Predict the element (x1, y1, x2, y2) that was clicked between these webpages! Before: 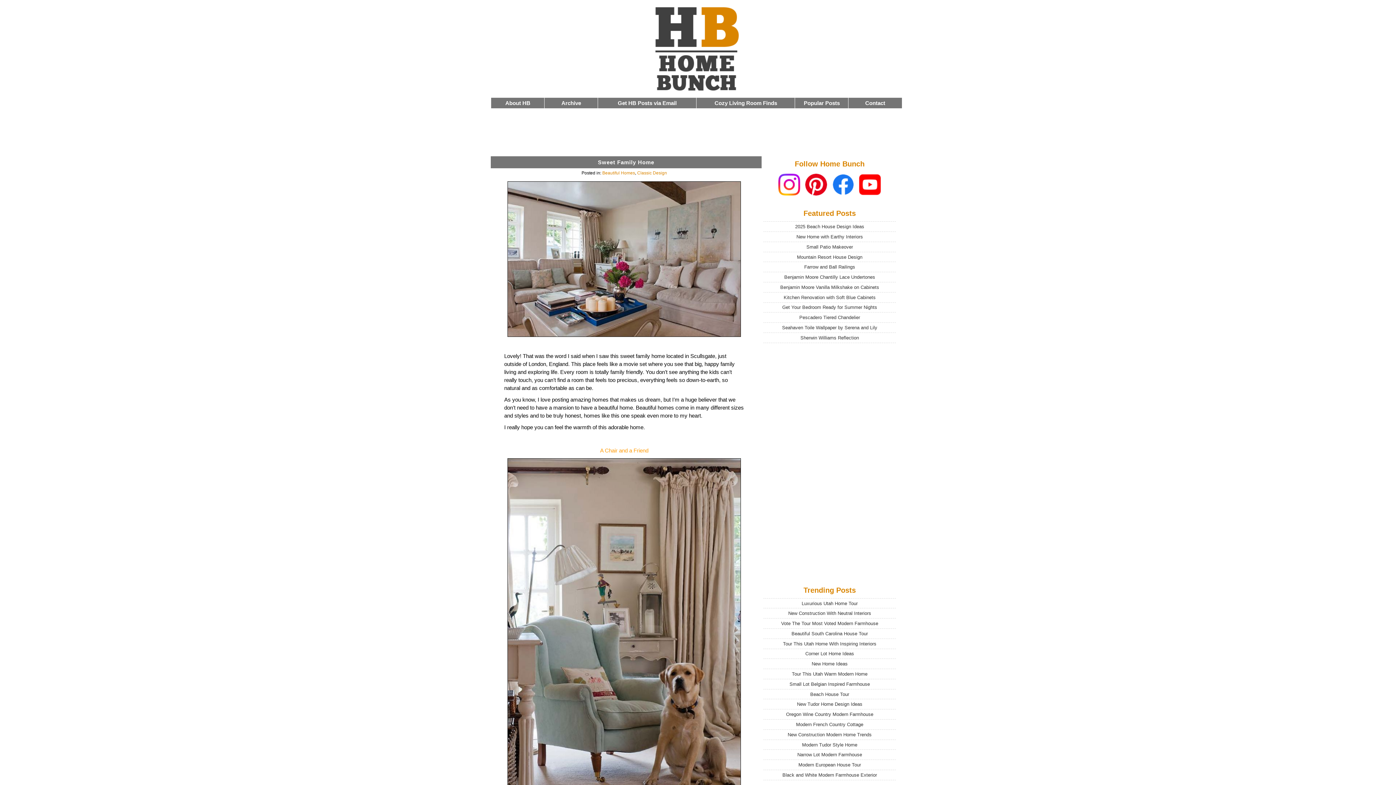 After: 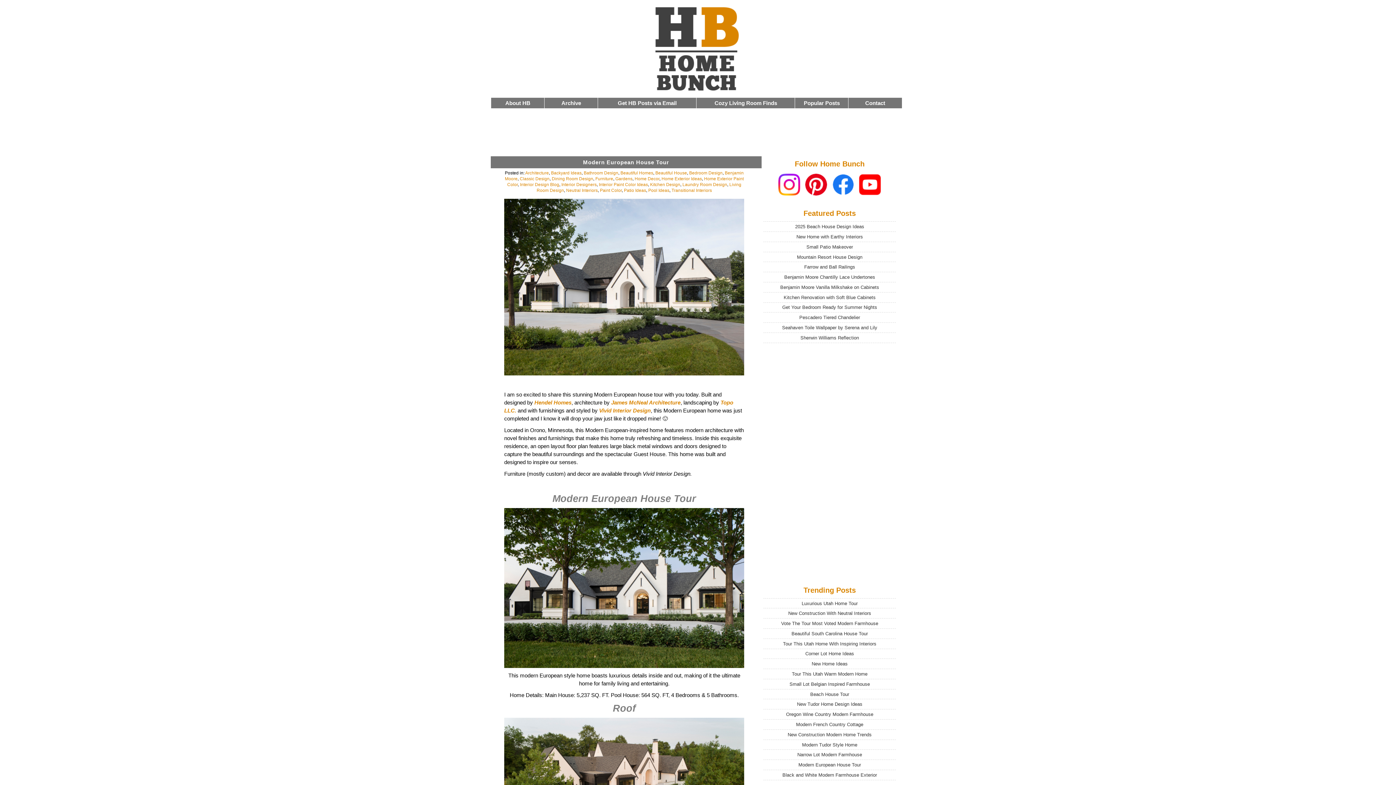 Action: label: Modern European House Tour bbox: (763, 760, 896, 770)